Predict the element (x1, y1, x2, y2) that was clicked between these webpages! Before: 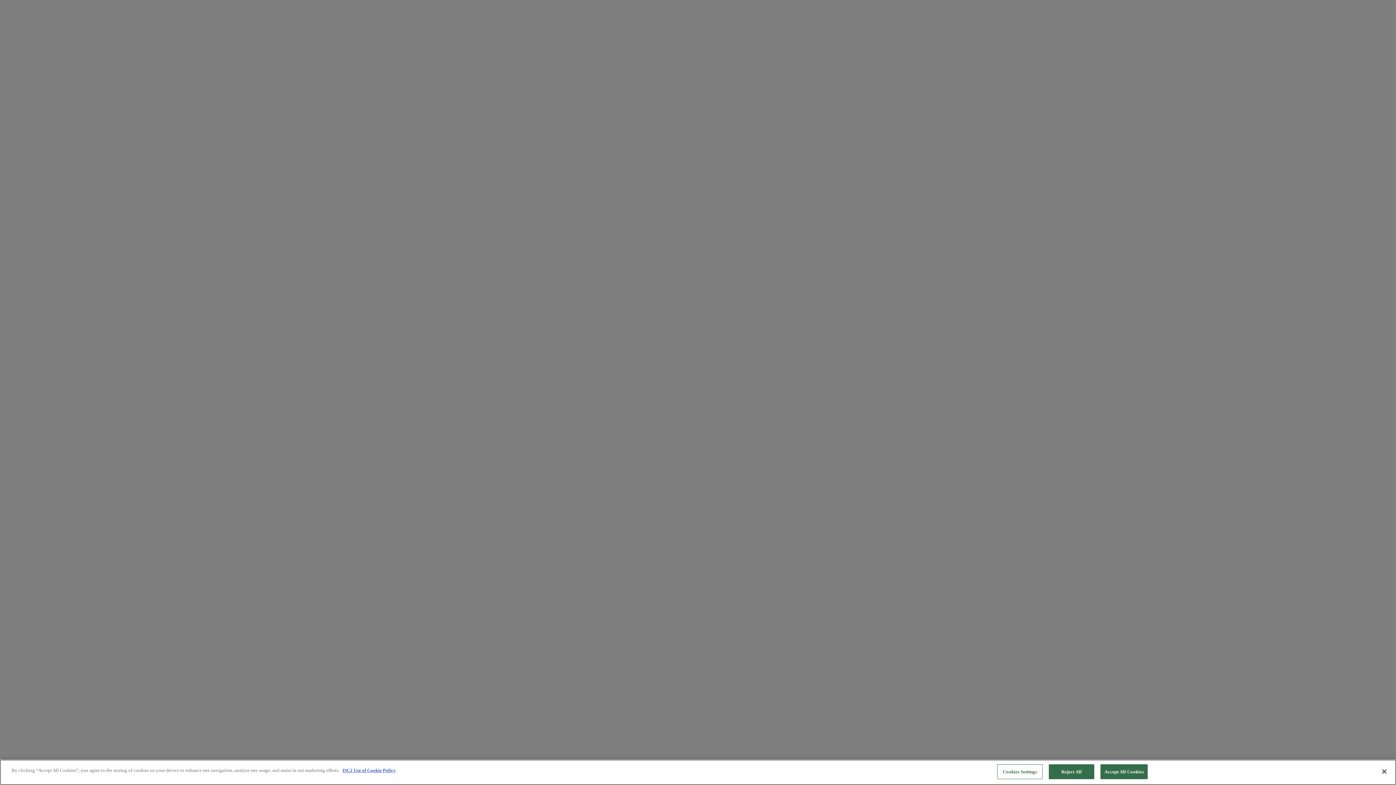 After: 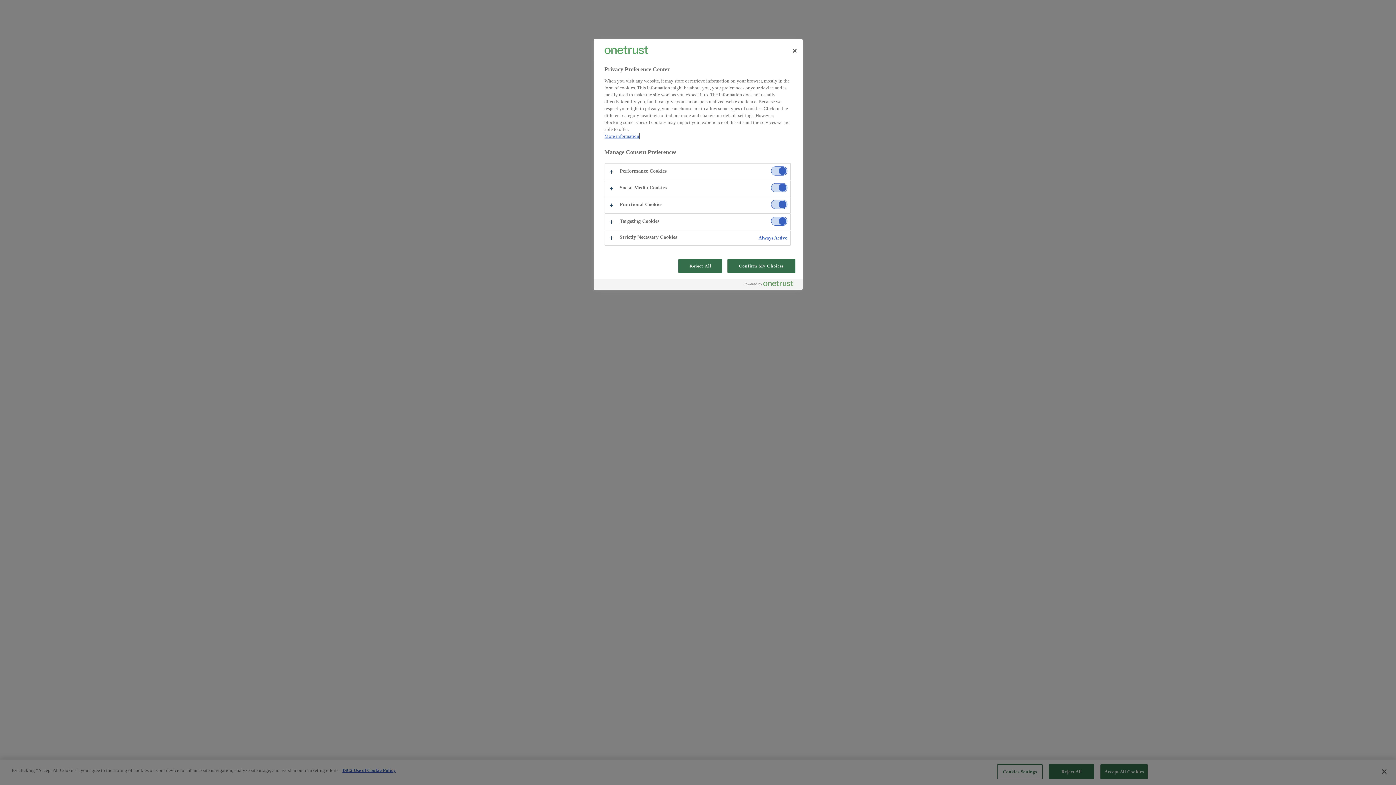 Action: bbox: (997, 764, 1042, 779) label: Cookies Settings